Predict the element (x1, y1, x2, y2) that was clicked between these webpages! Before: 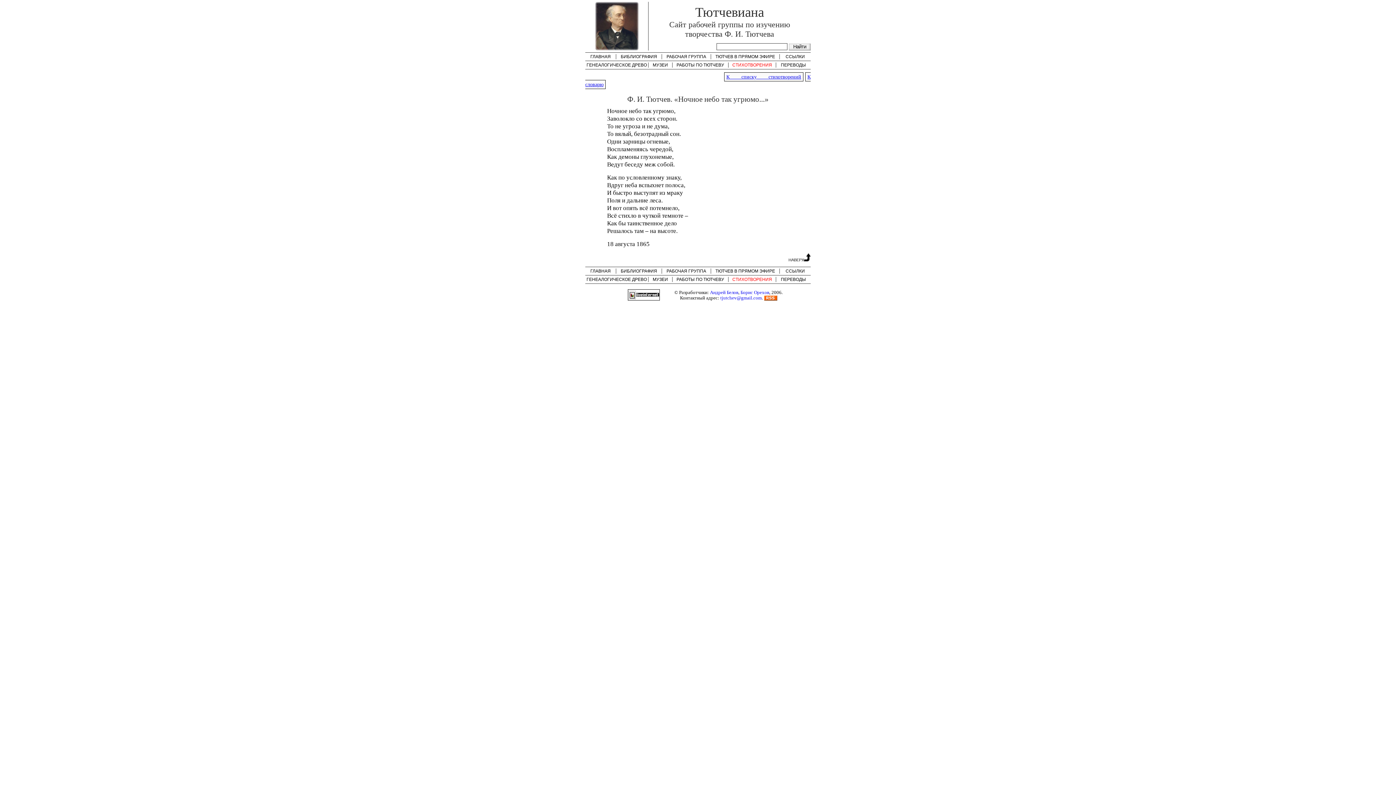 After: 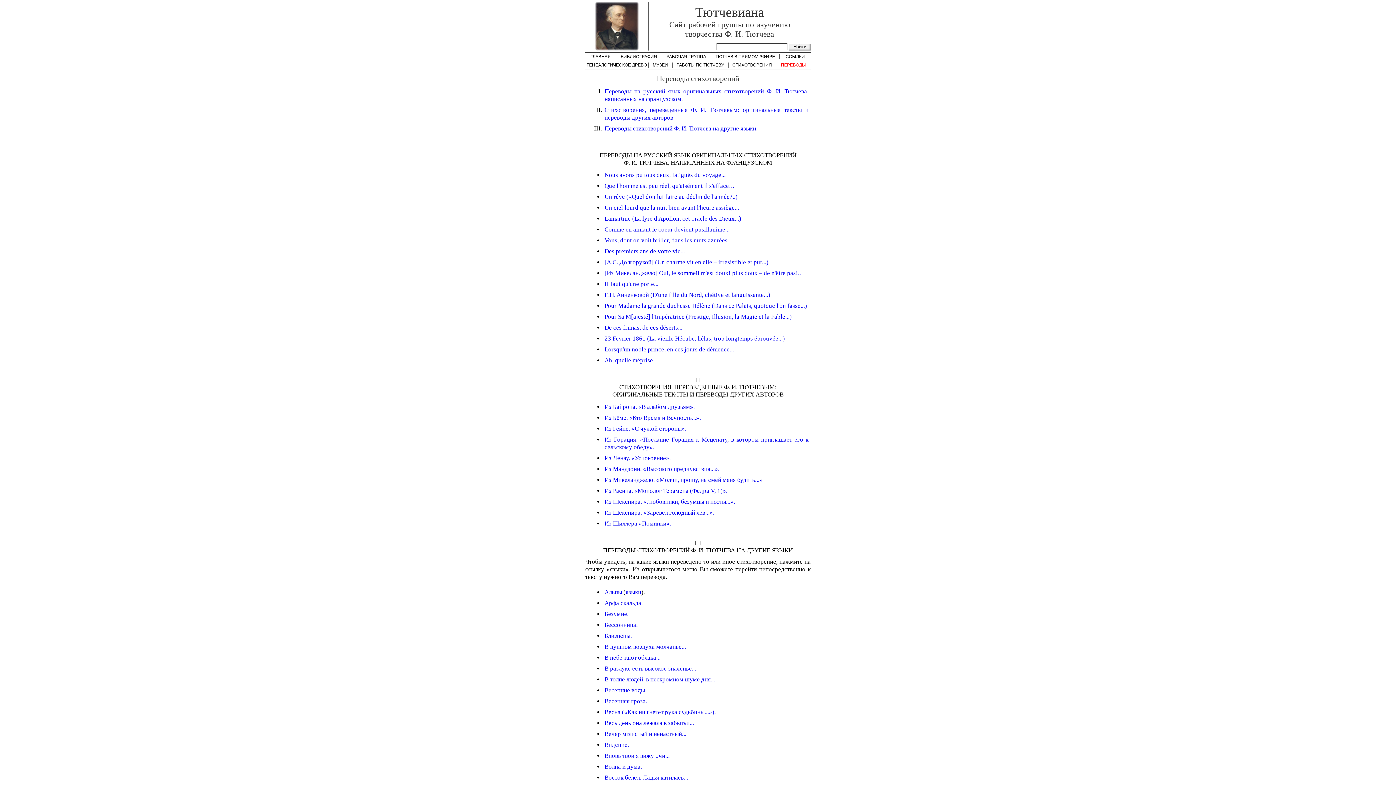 Action: label: ПЕРЕВОДЫ bbox: (781, 277, 806, 282)